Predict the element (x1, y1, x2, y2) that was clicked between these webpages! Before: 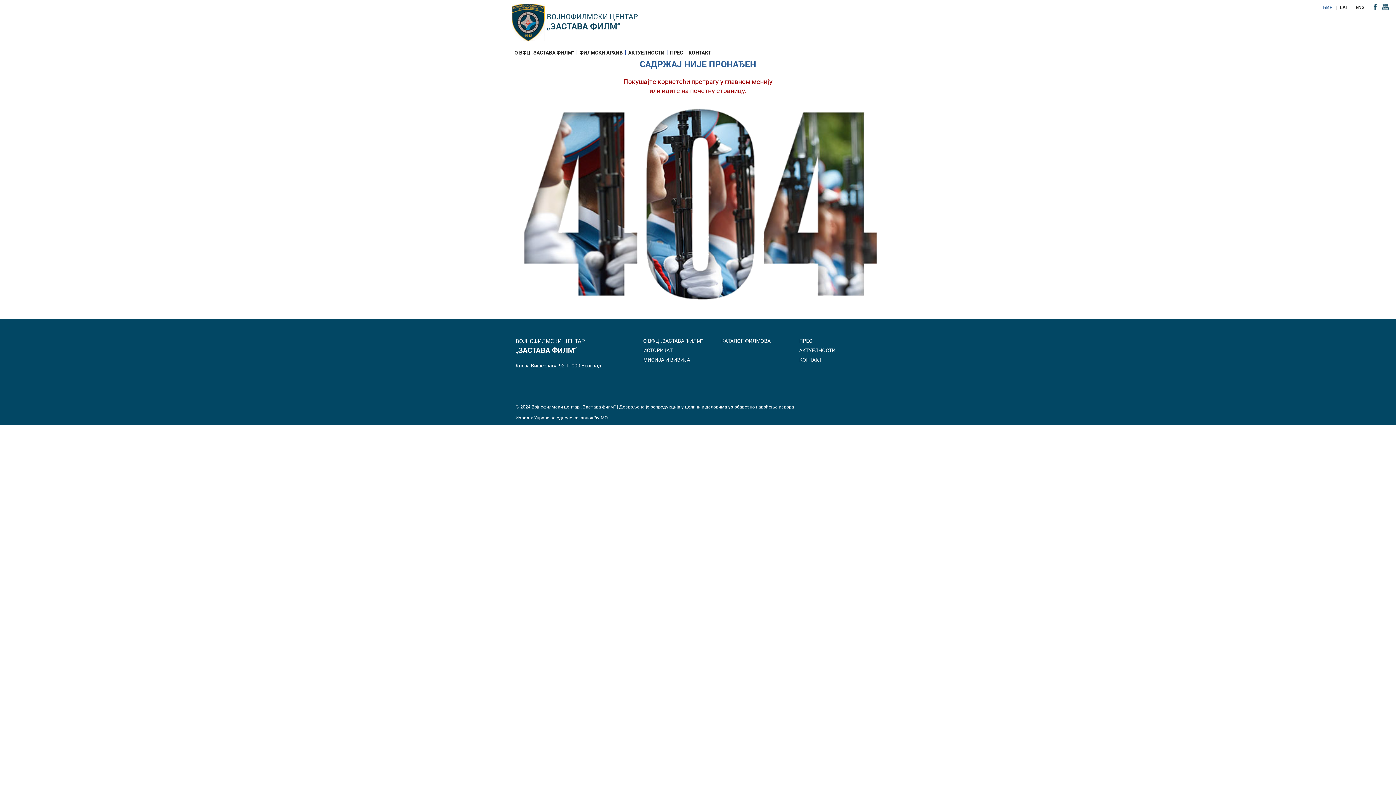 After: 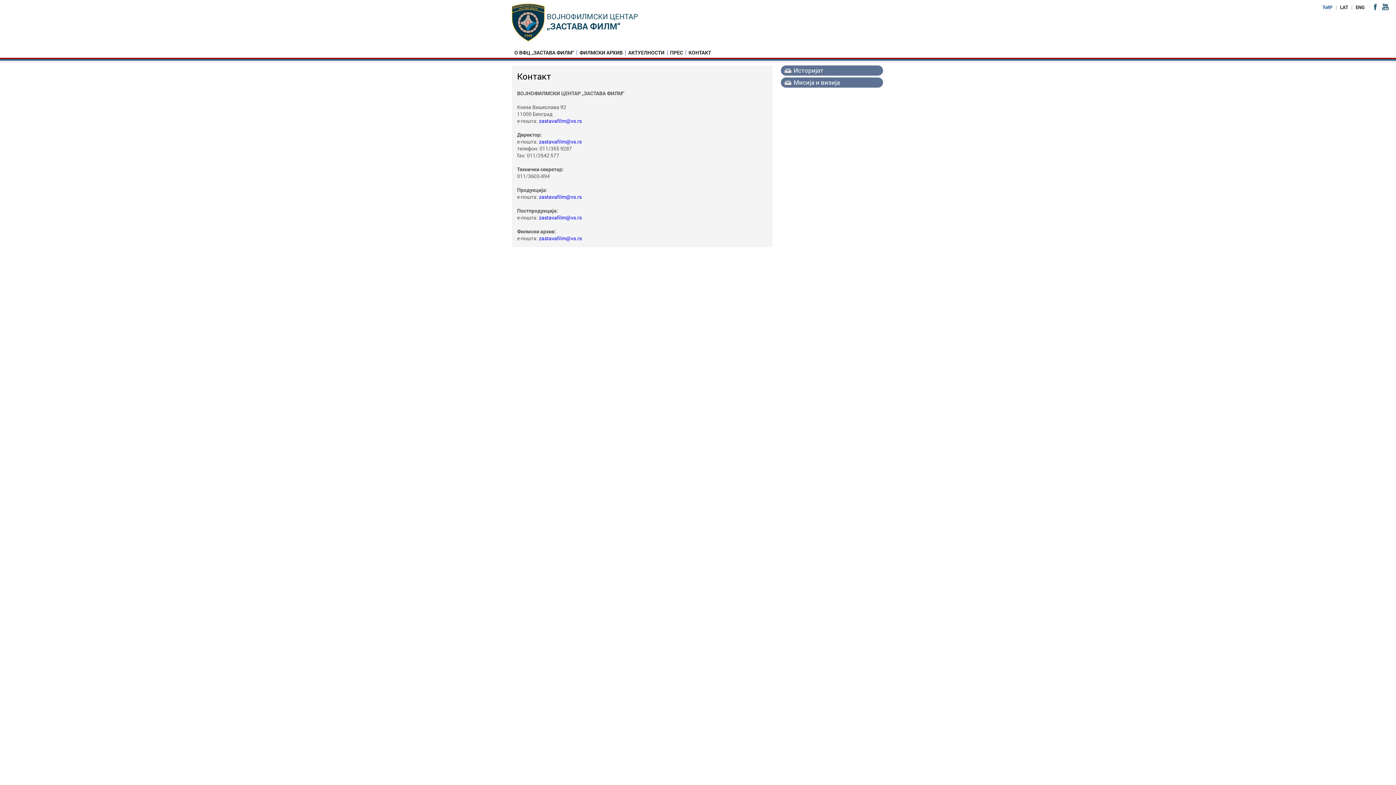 Action: bbox: (799, 356, 821, 363) label: КОНТАКТ